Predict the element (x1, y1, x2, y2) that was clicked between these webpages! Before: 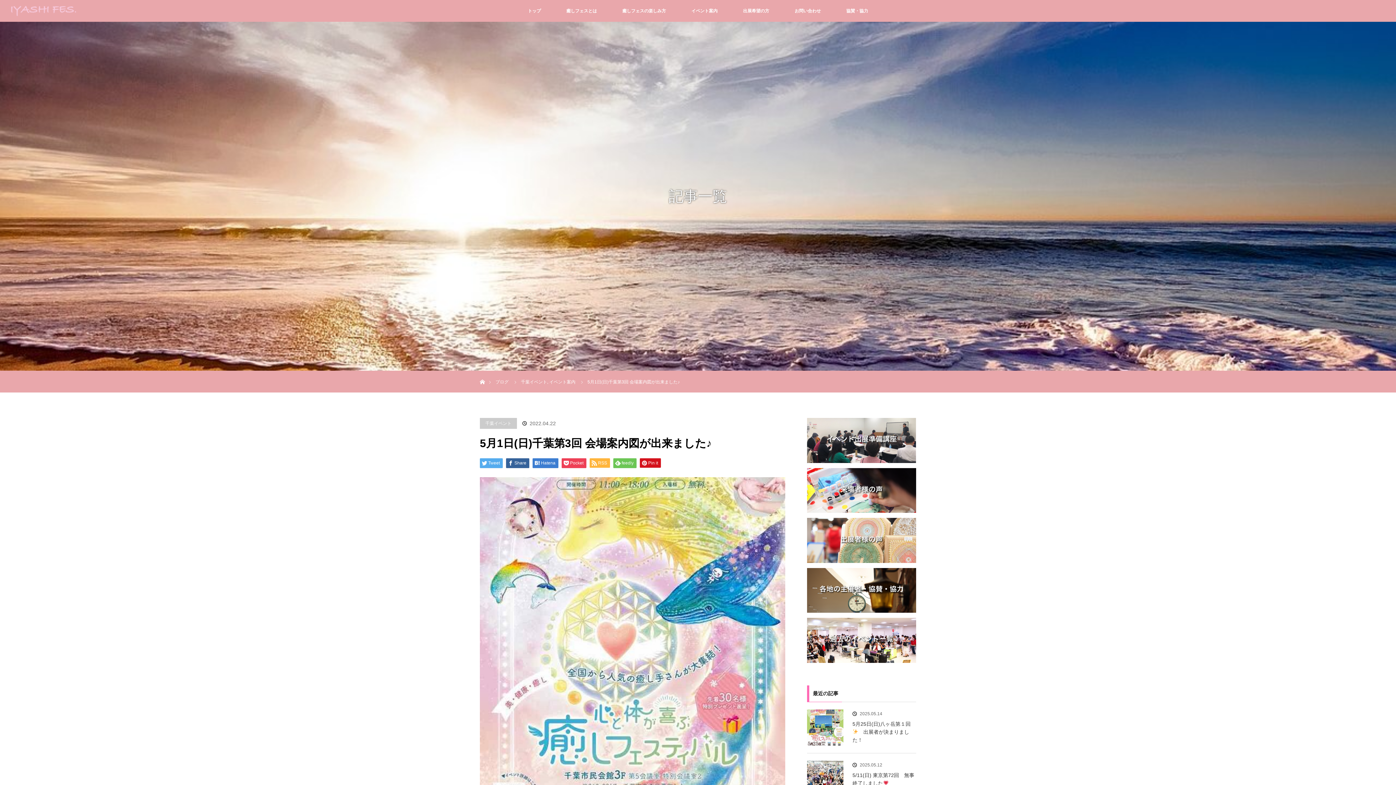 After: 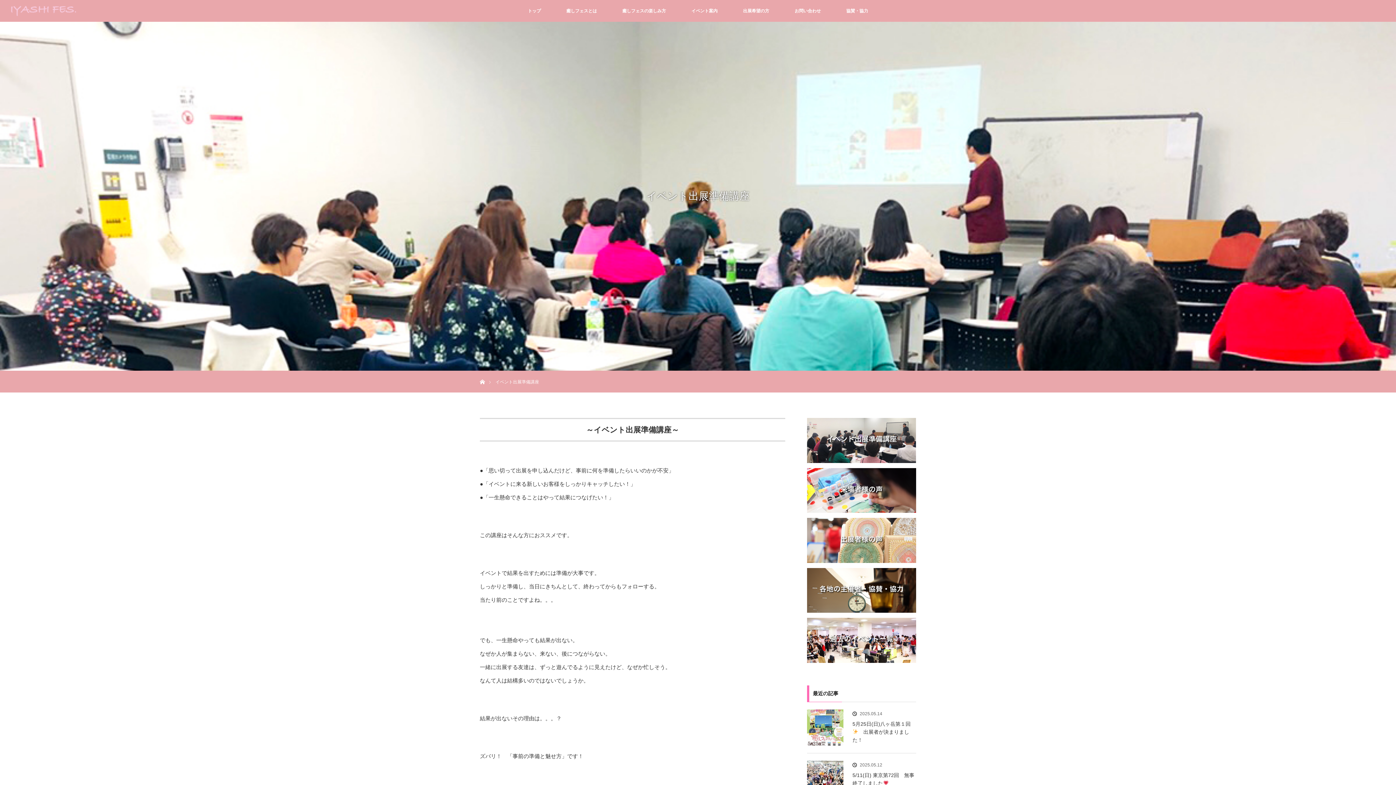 Action: bbox: (807, 459, 916, 464)